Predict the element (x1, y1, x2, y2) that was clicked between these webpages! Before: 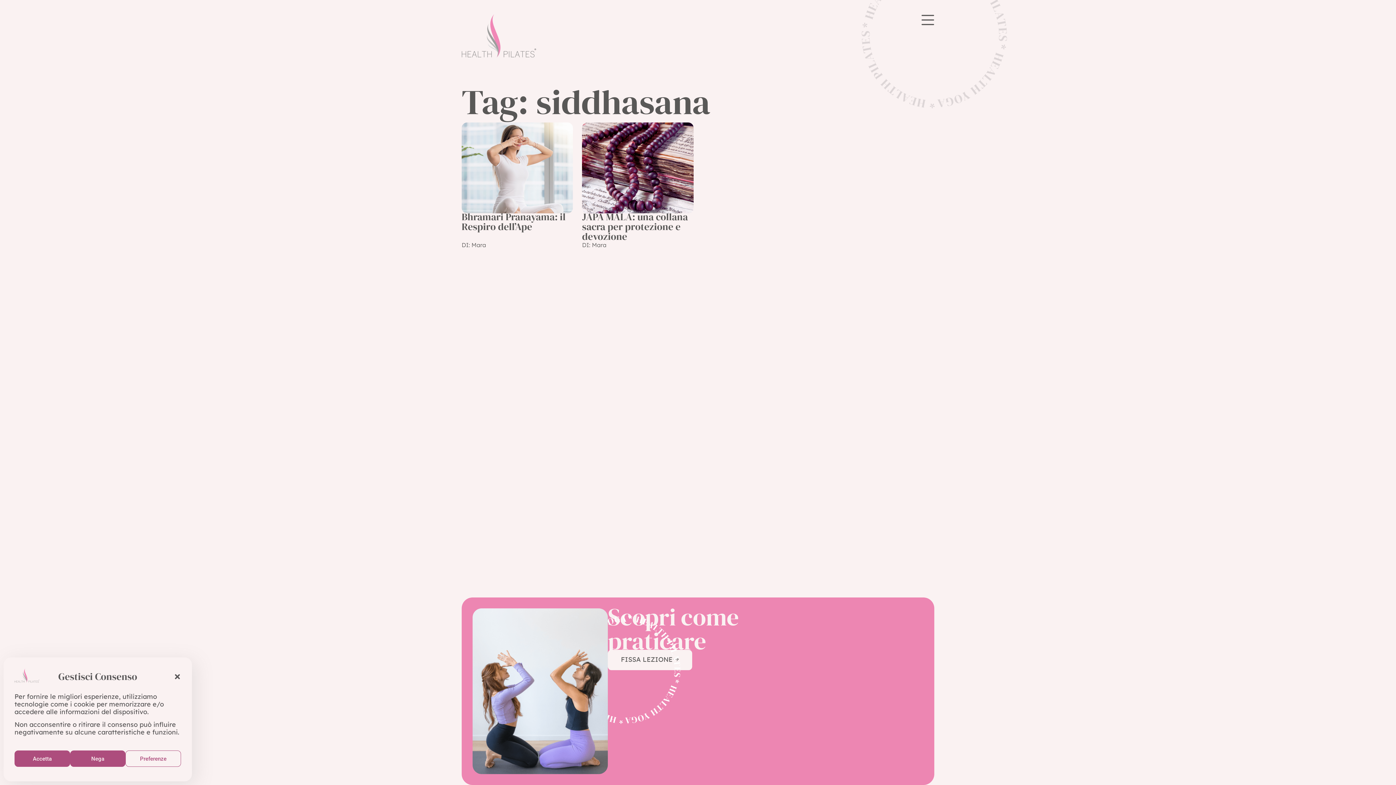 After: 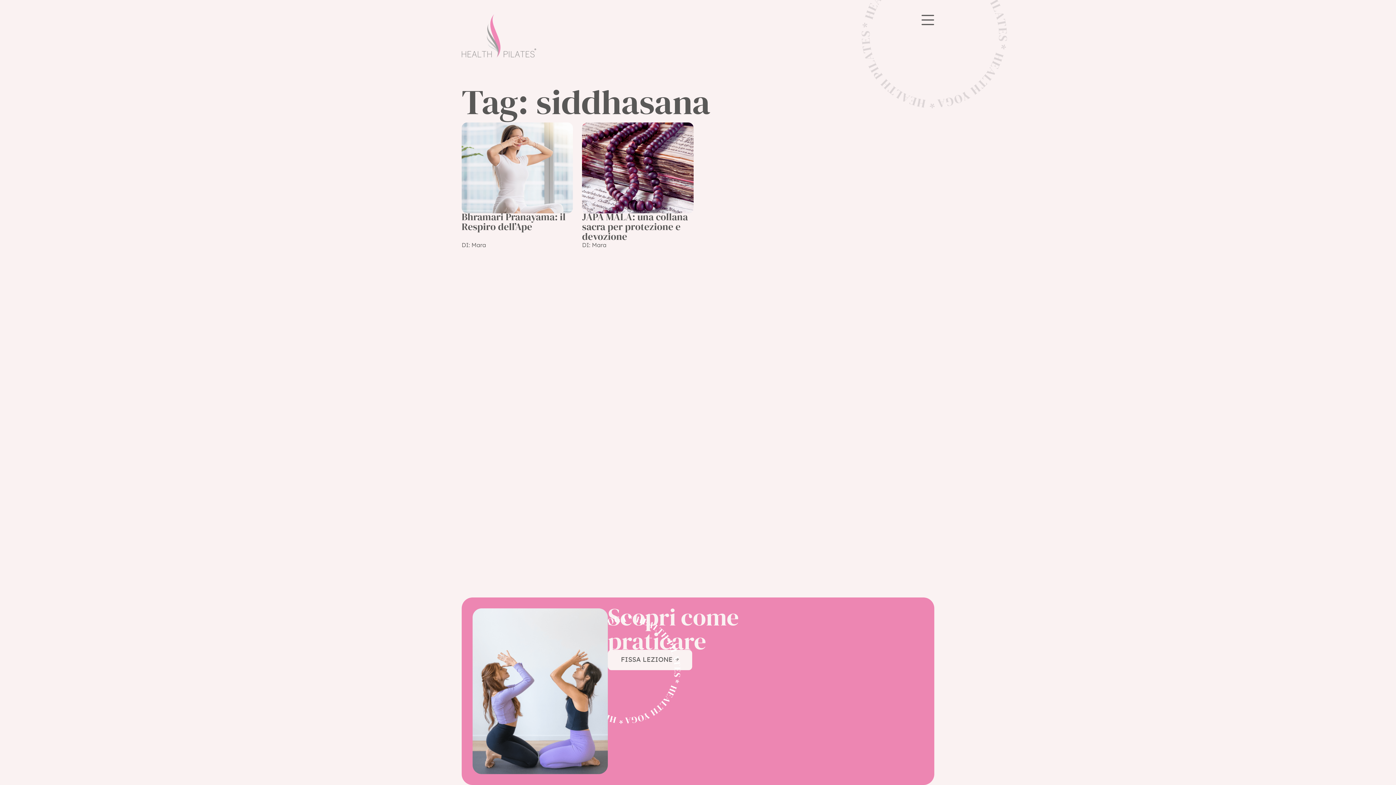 Action: label: Accetta bbox: (14, 750, 70, 767)